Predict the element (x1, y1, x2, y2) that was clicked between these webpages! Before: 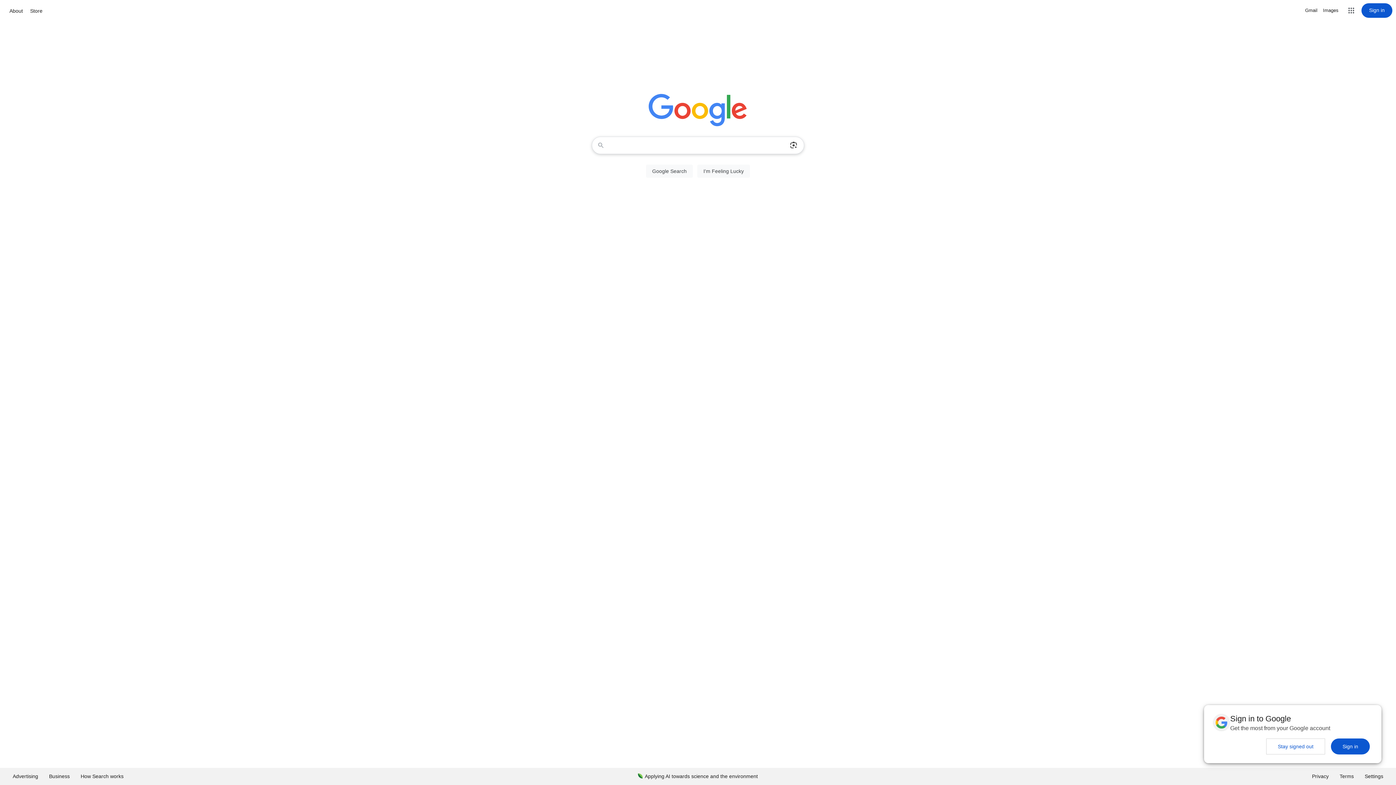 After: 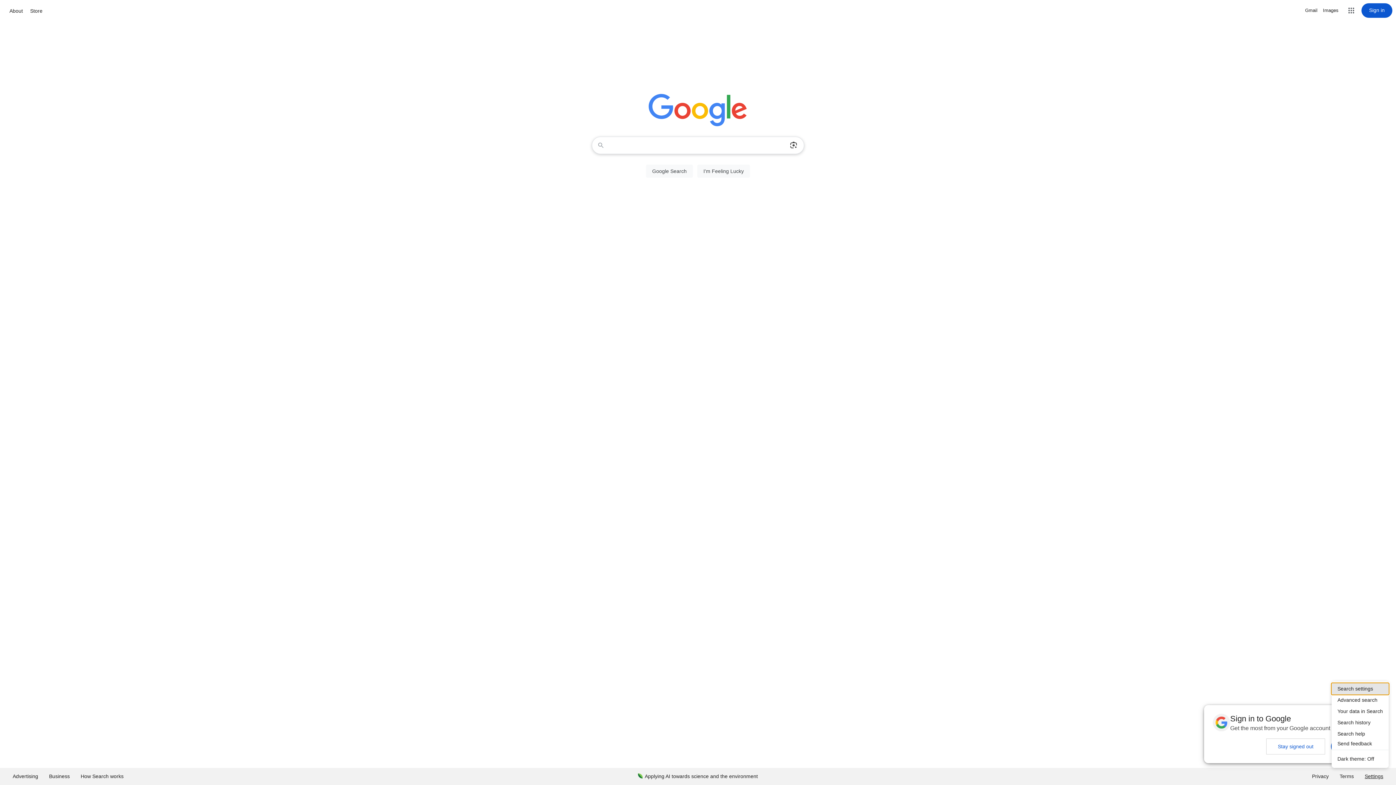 Action: label: Settings bbox: (1359, 768, 1389, 785)